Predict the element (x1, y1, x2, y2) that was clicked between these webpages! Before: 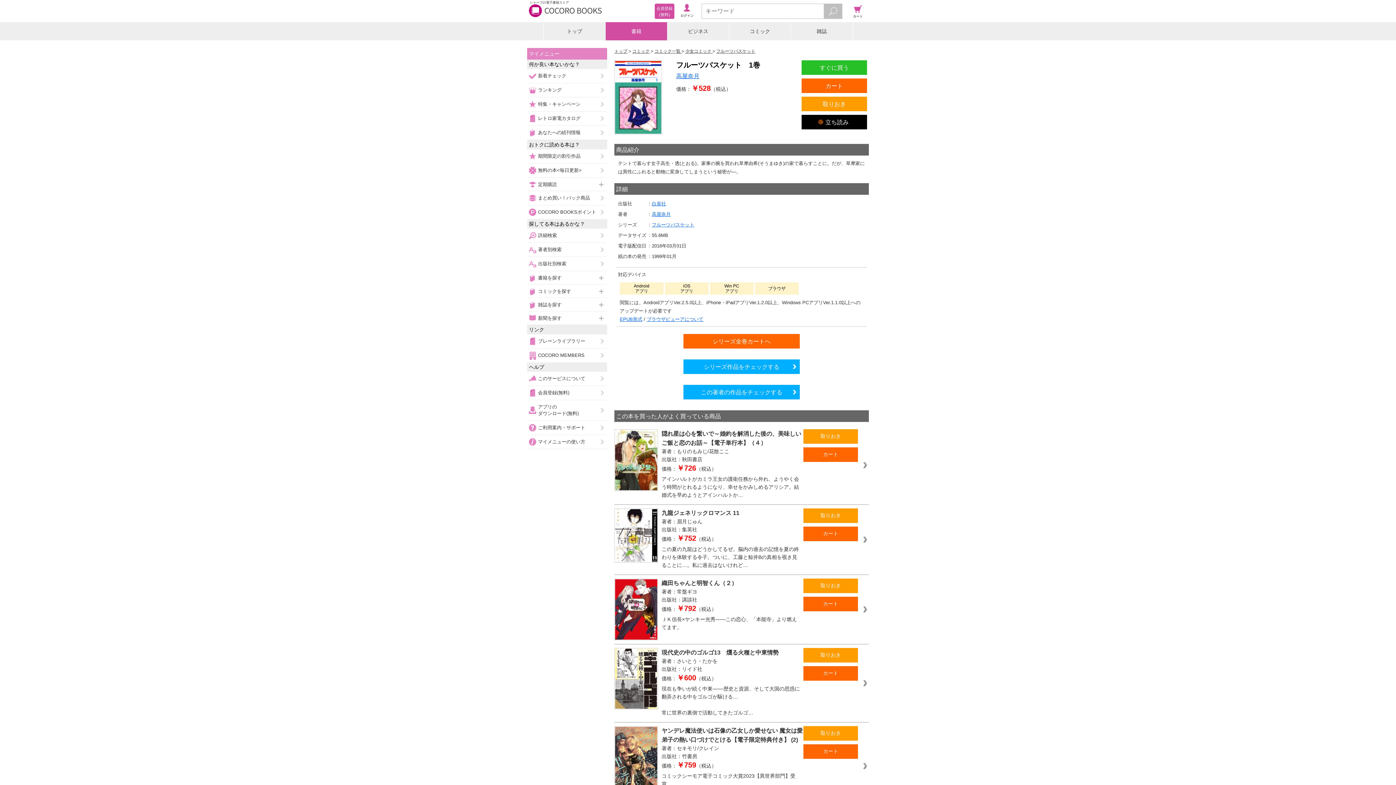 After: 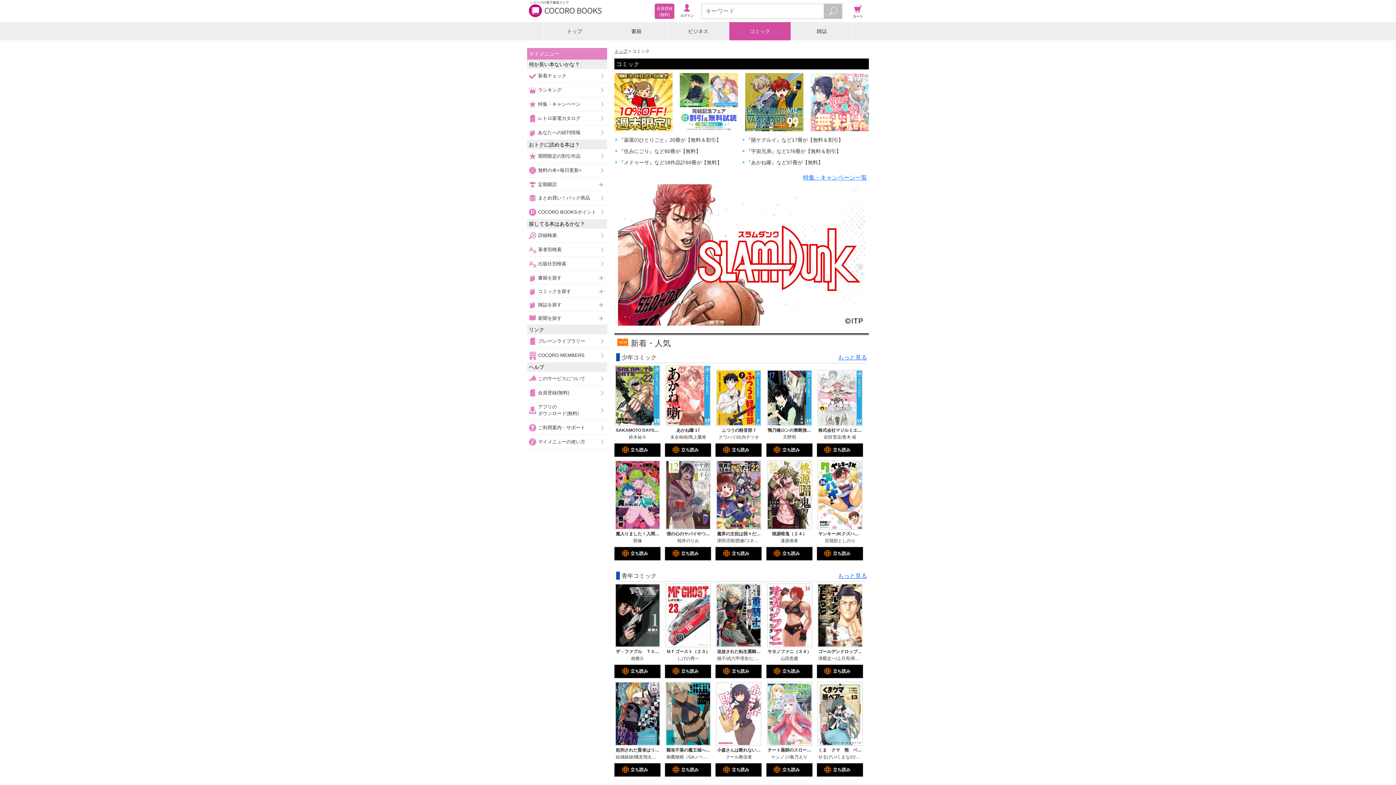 Action: bbox: (729, 22, 791, 40) label: コミック